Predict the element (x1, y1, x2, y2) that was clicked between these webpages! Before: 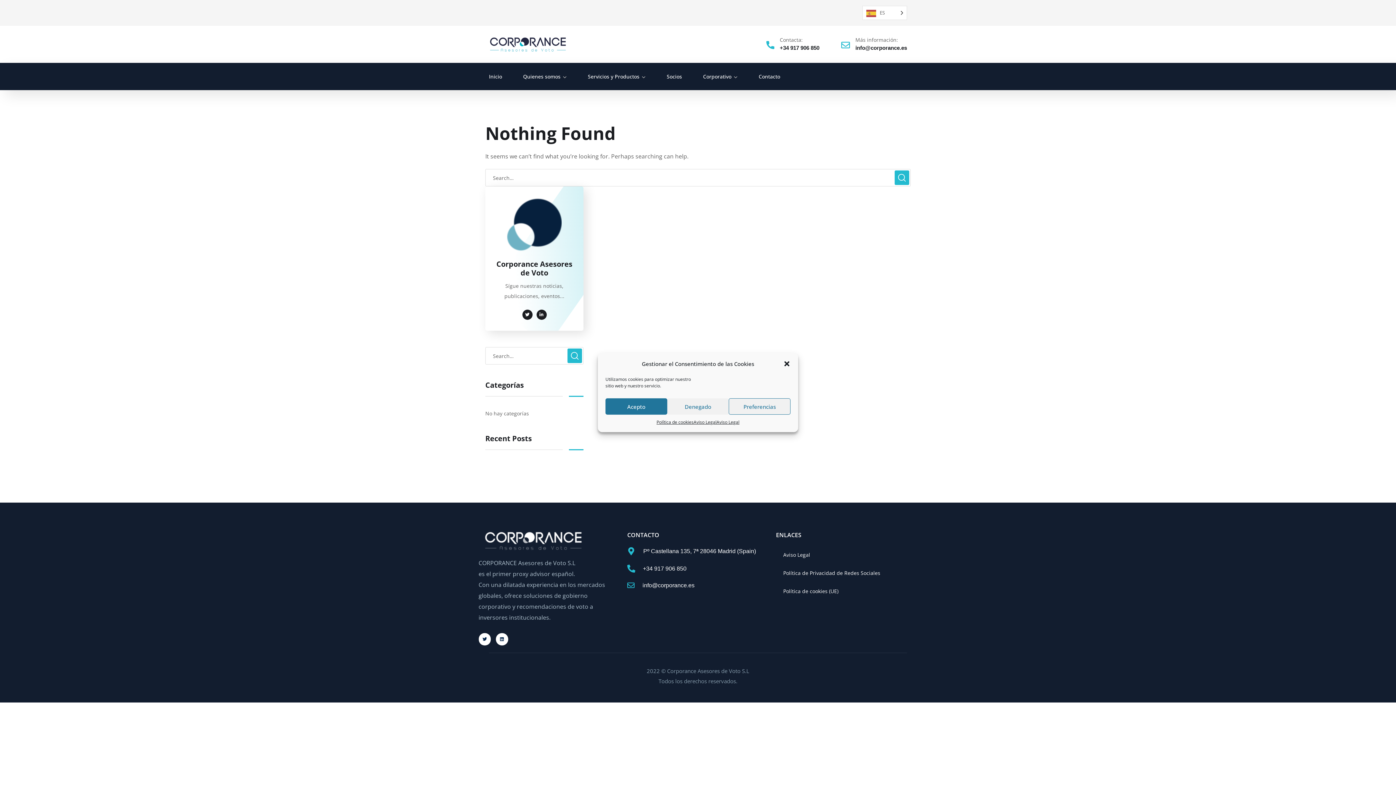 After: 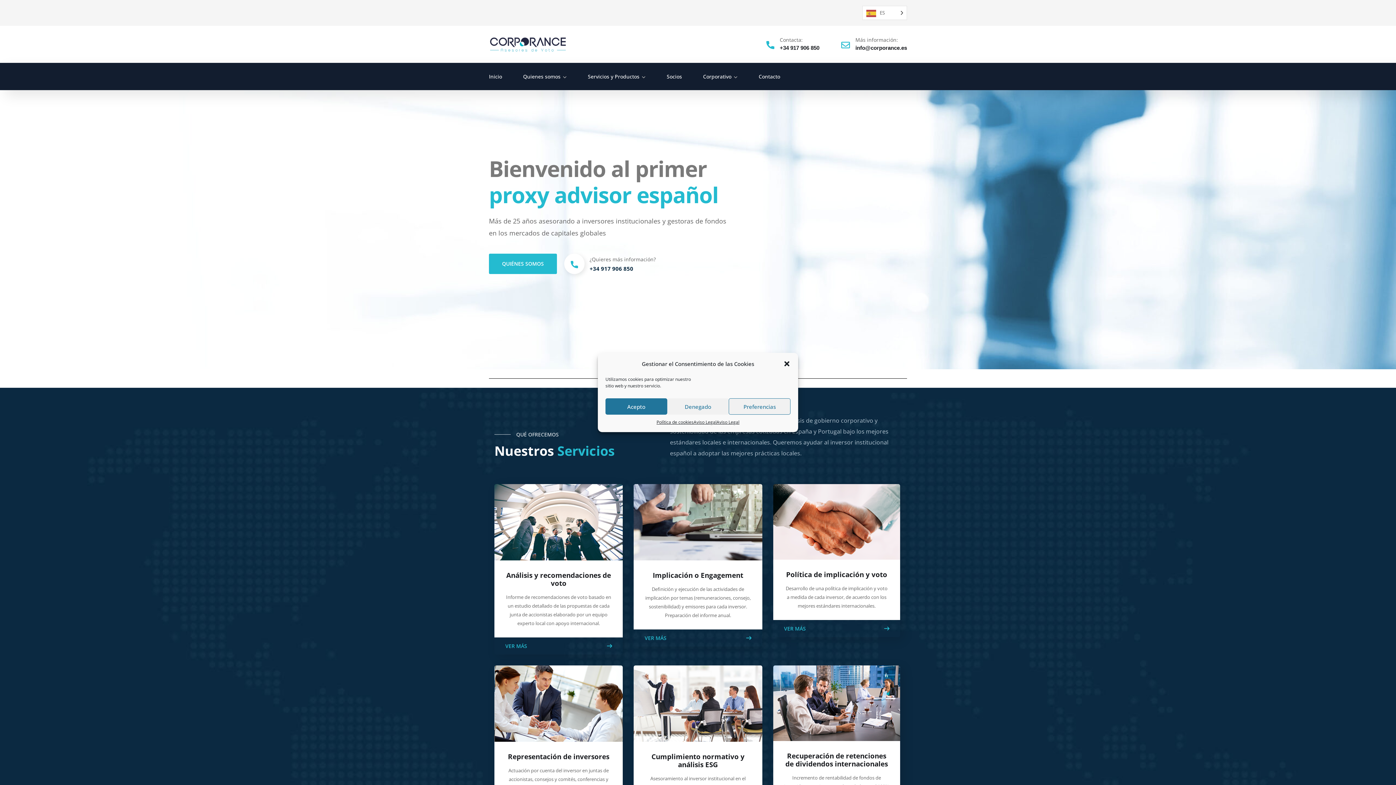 Action: label: Inicio bbox: (489, 66, 502, 86)